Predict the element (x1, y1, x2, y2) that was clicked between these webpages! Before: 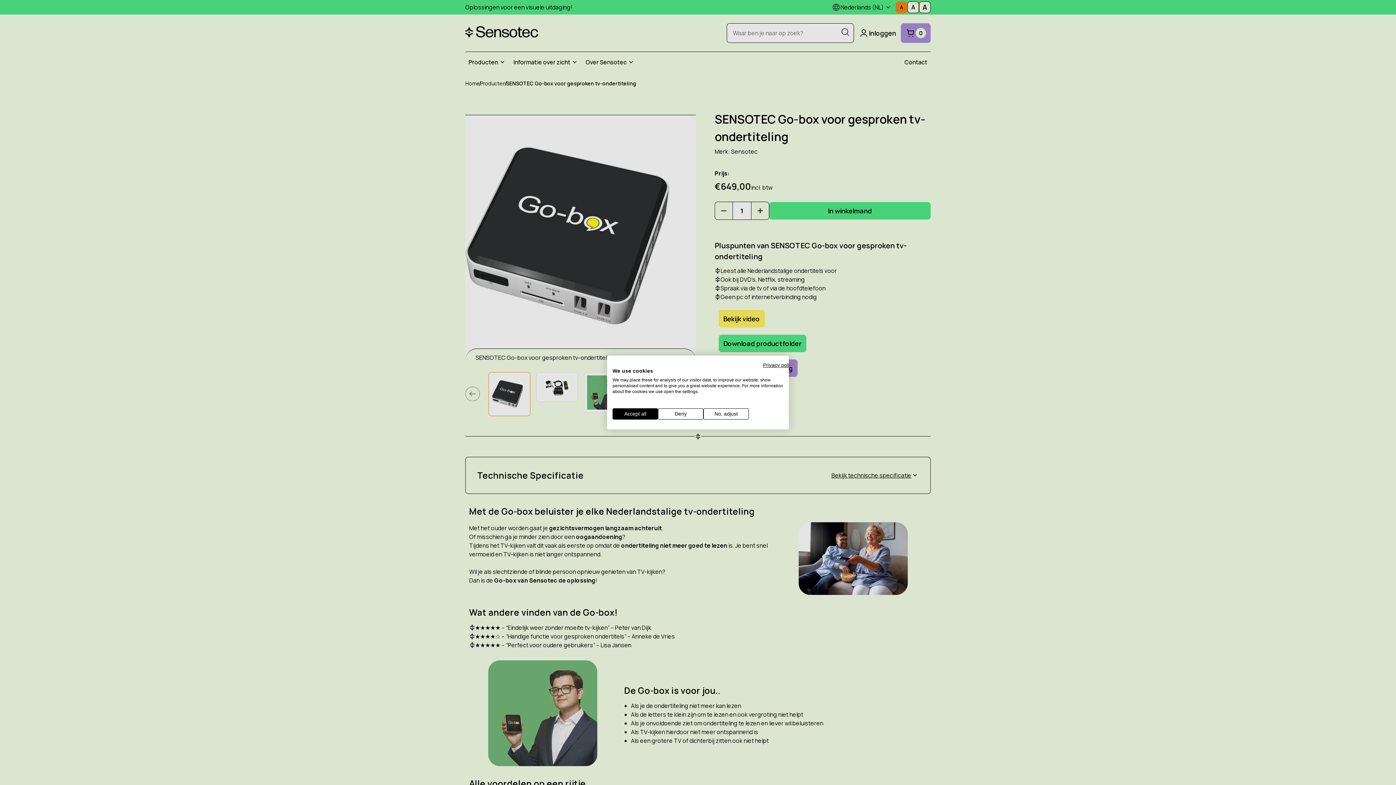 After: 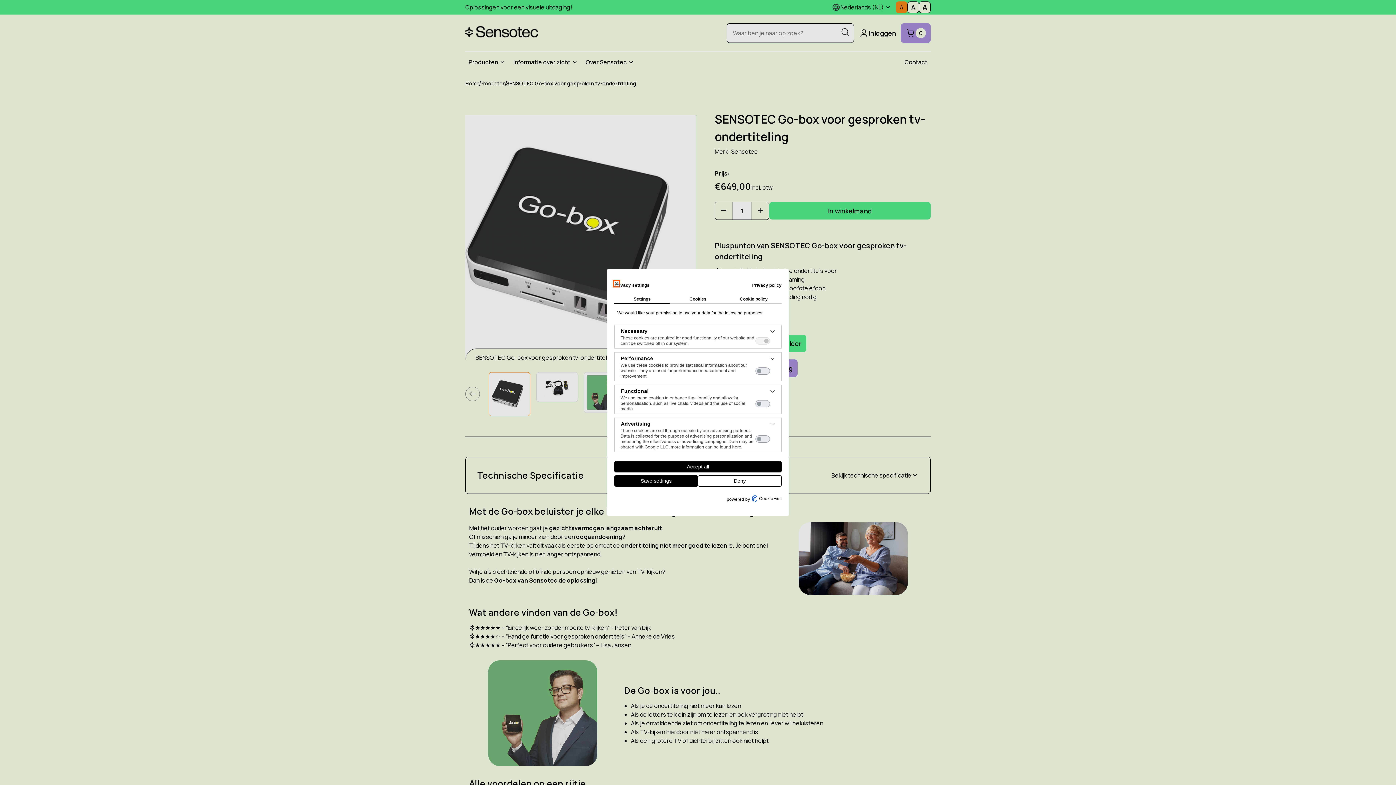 Action: label: Adjust cookie preferences bbox: (703, 408, 749, 419)